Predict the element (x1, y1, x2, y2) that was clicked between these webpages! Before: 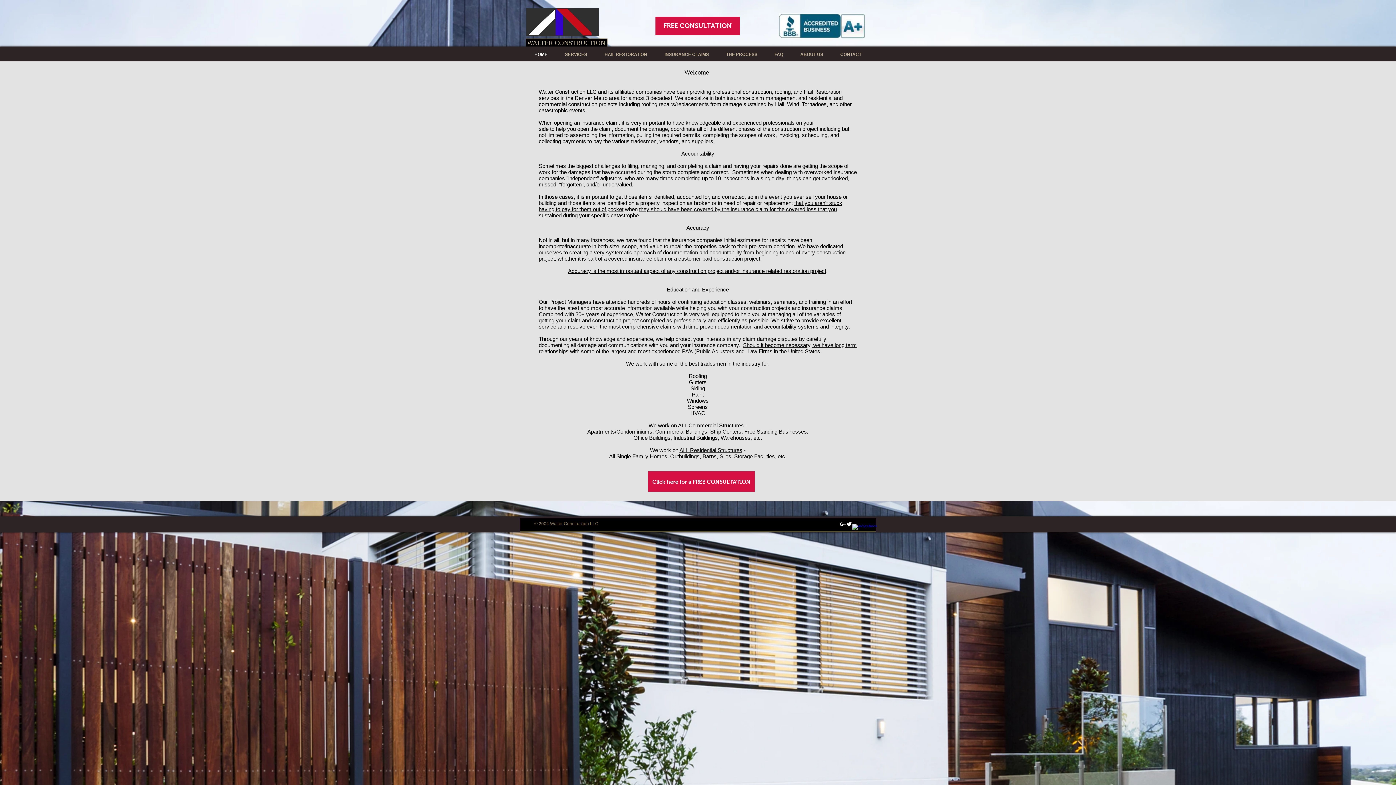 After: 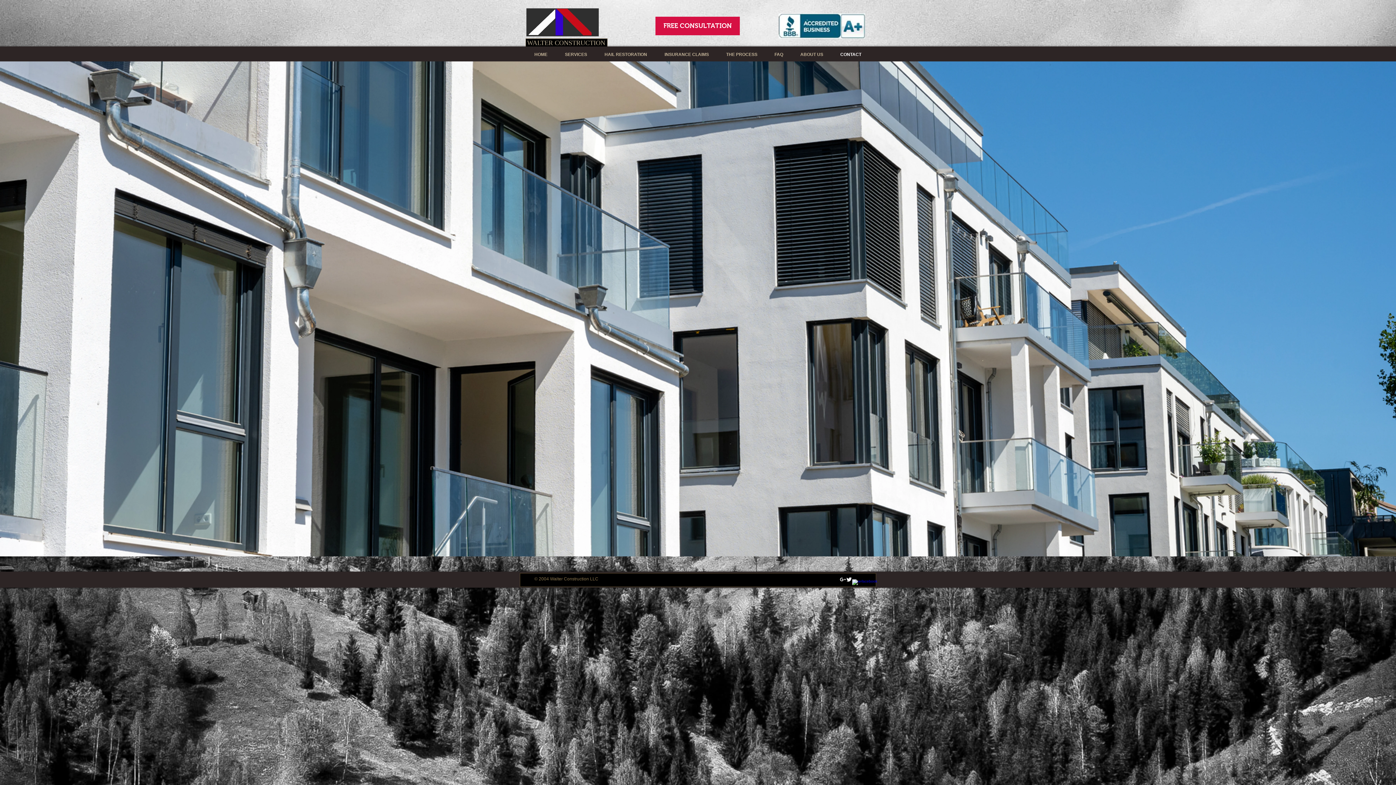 Action: bbox: (648, 471, 754, 492) label: Click here for a FREE CONSULTATION